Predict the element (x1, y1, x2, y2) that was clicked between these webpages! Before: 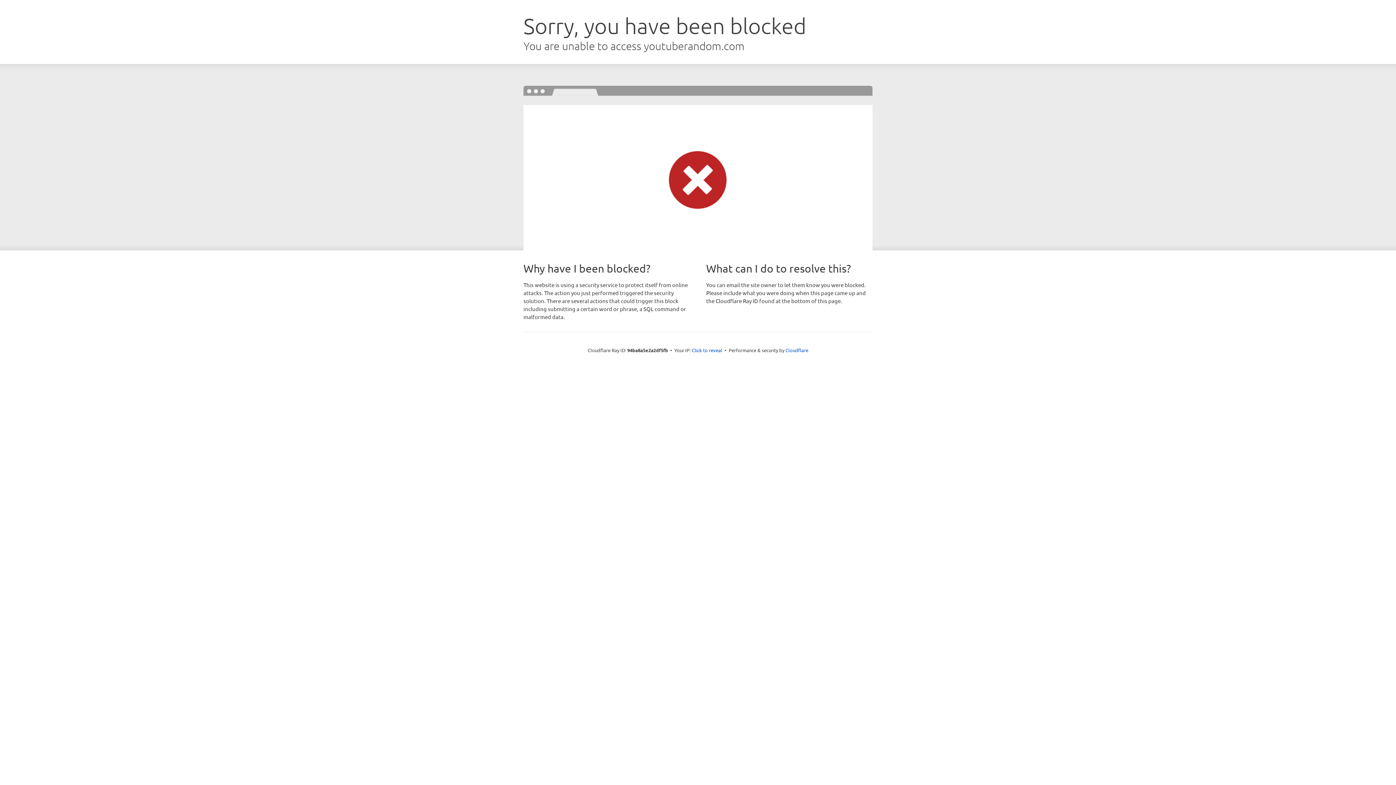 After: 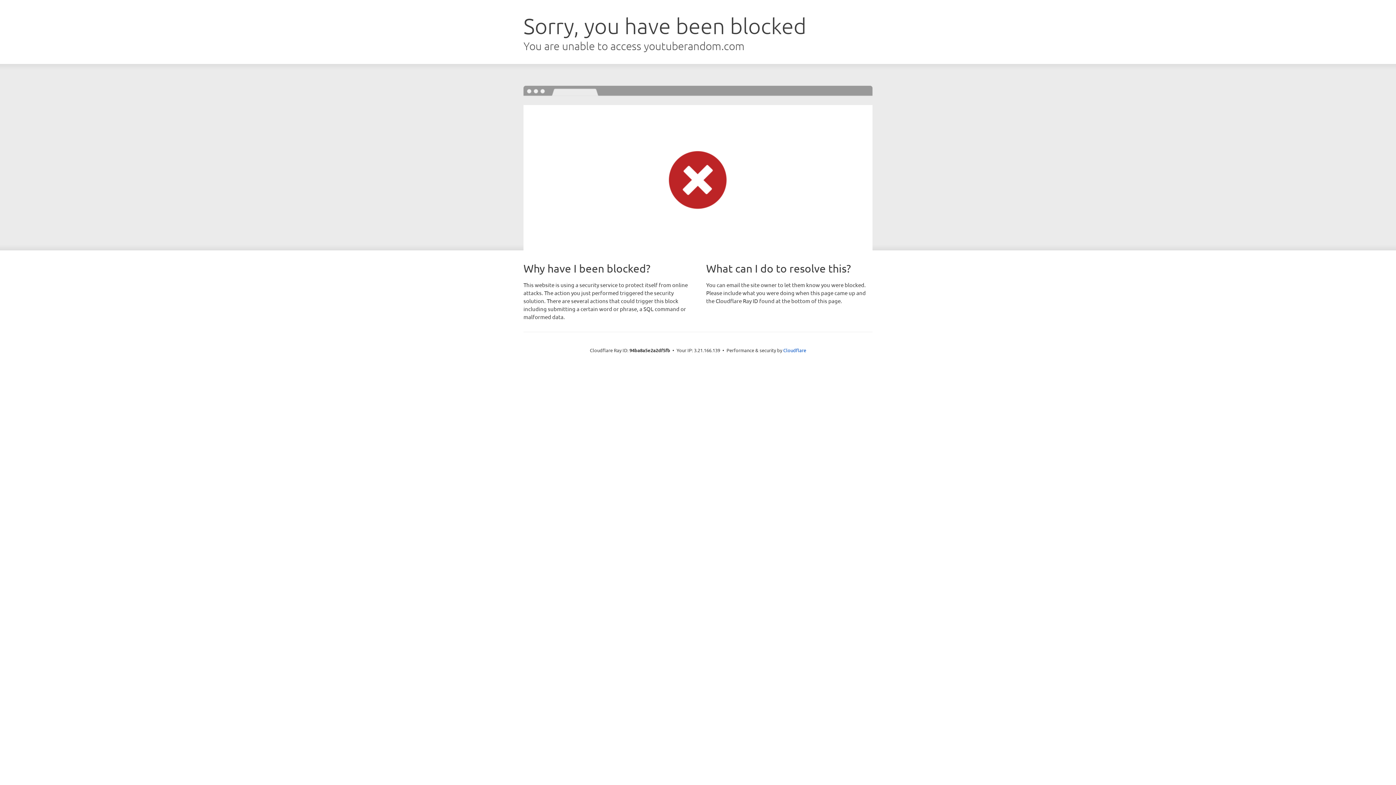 Action: label: Click to reveal bbox: (692, 346, 722, 353)